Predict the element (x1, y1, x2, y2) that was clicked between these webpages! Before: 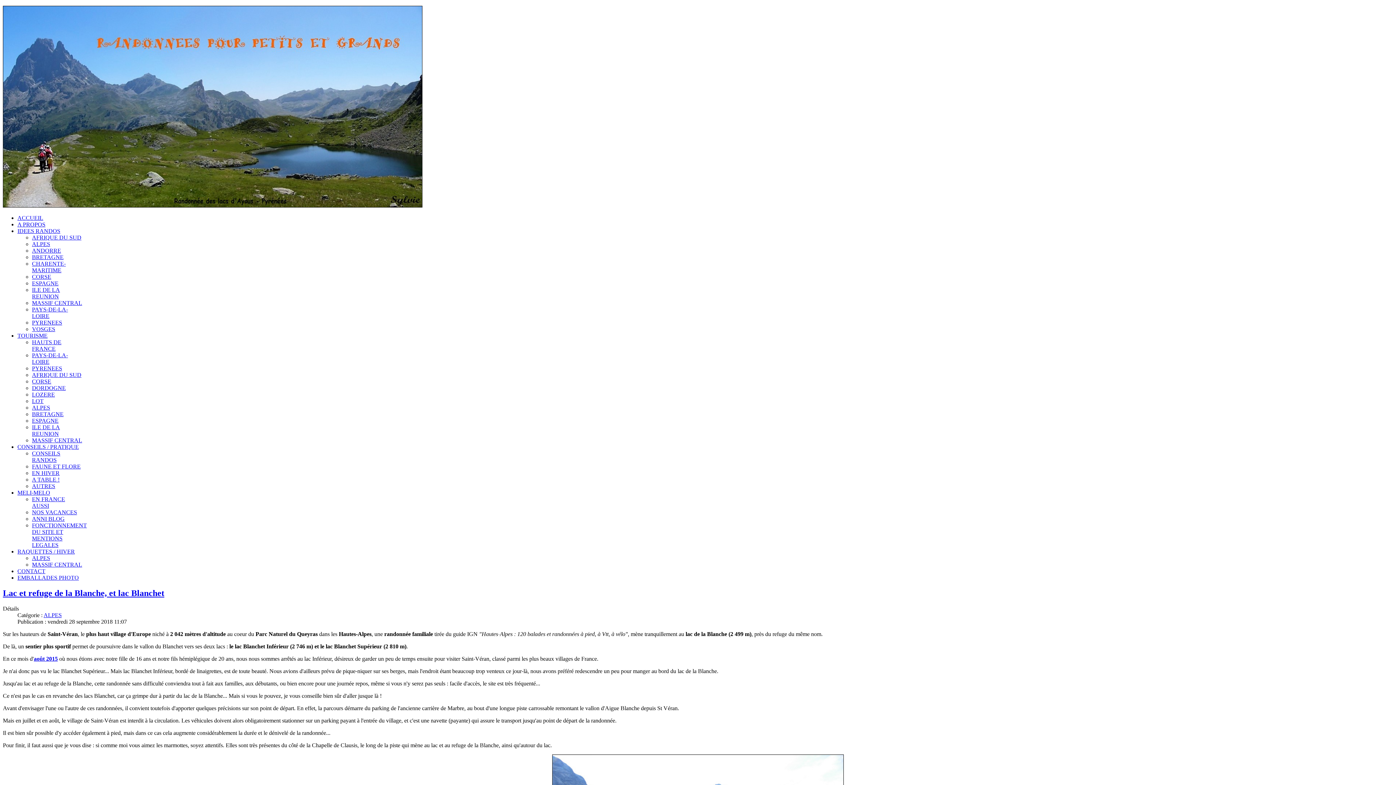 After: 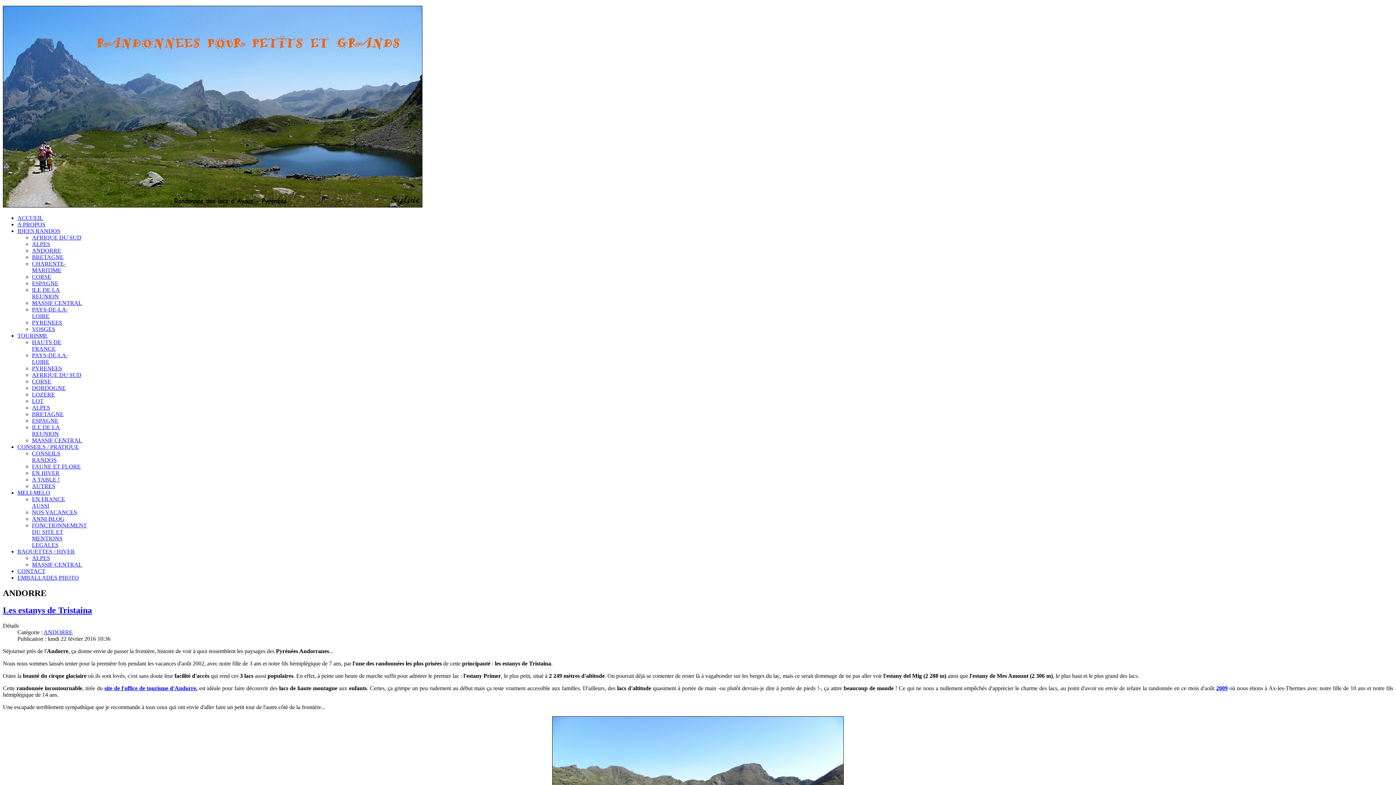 Action: bbox: (32, 247, 61, 253) label: ANDORRE